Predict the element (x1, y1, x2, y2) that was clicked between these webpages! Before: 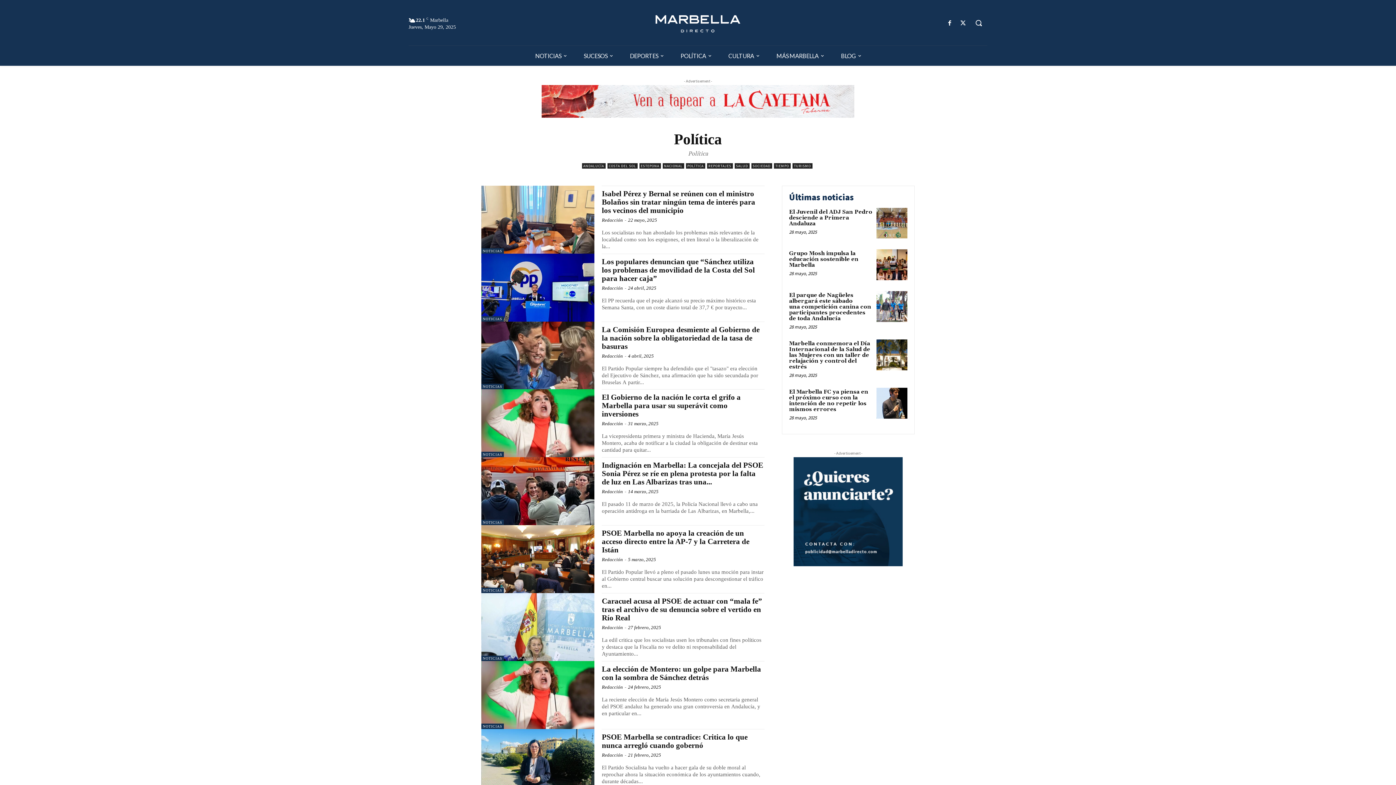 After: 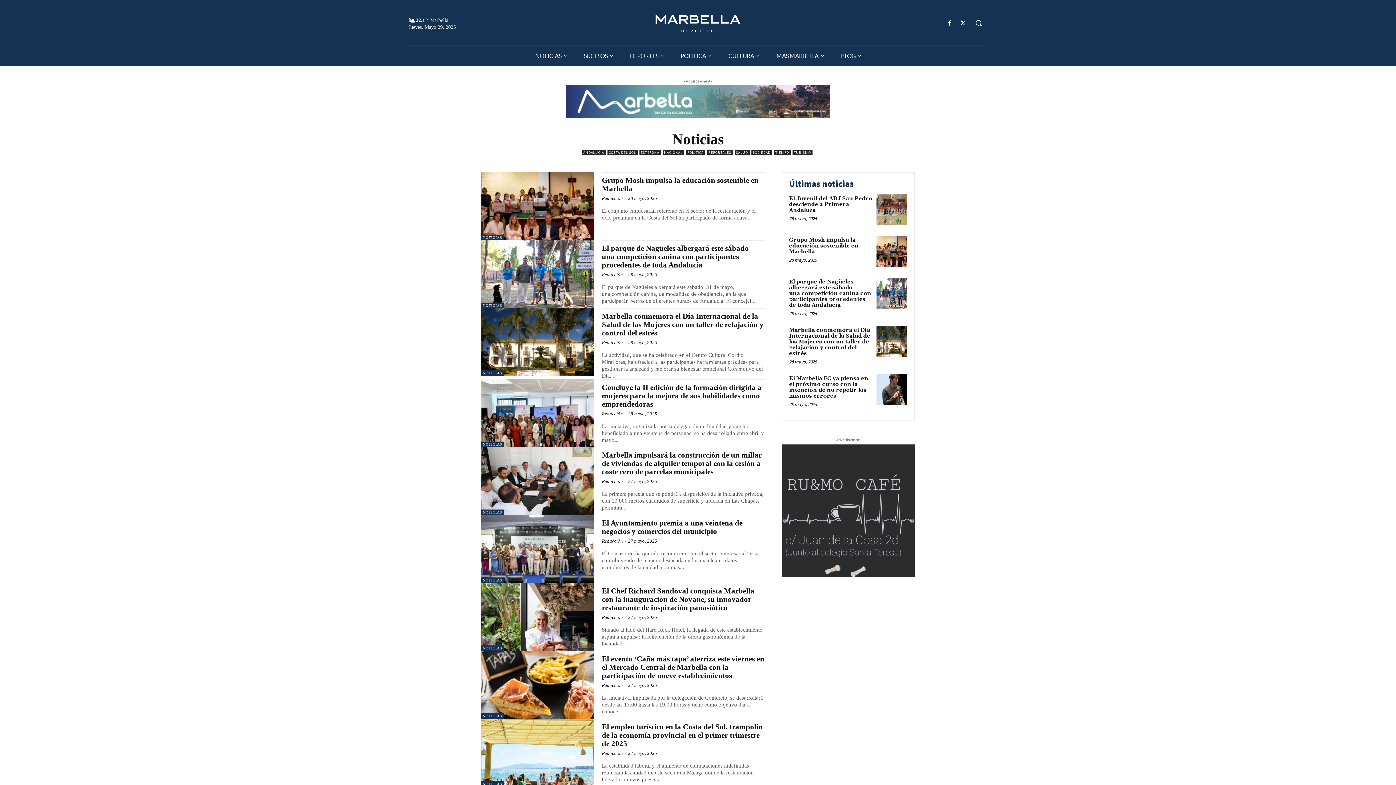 Action: bbox: (526, 45, 575, 65) label: NOTICIAS